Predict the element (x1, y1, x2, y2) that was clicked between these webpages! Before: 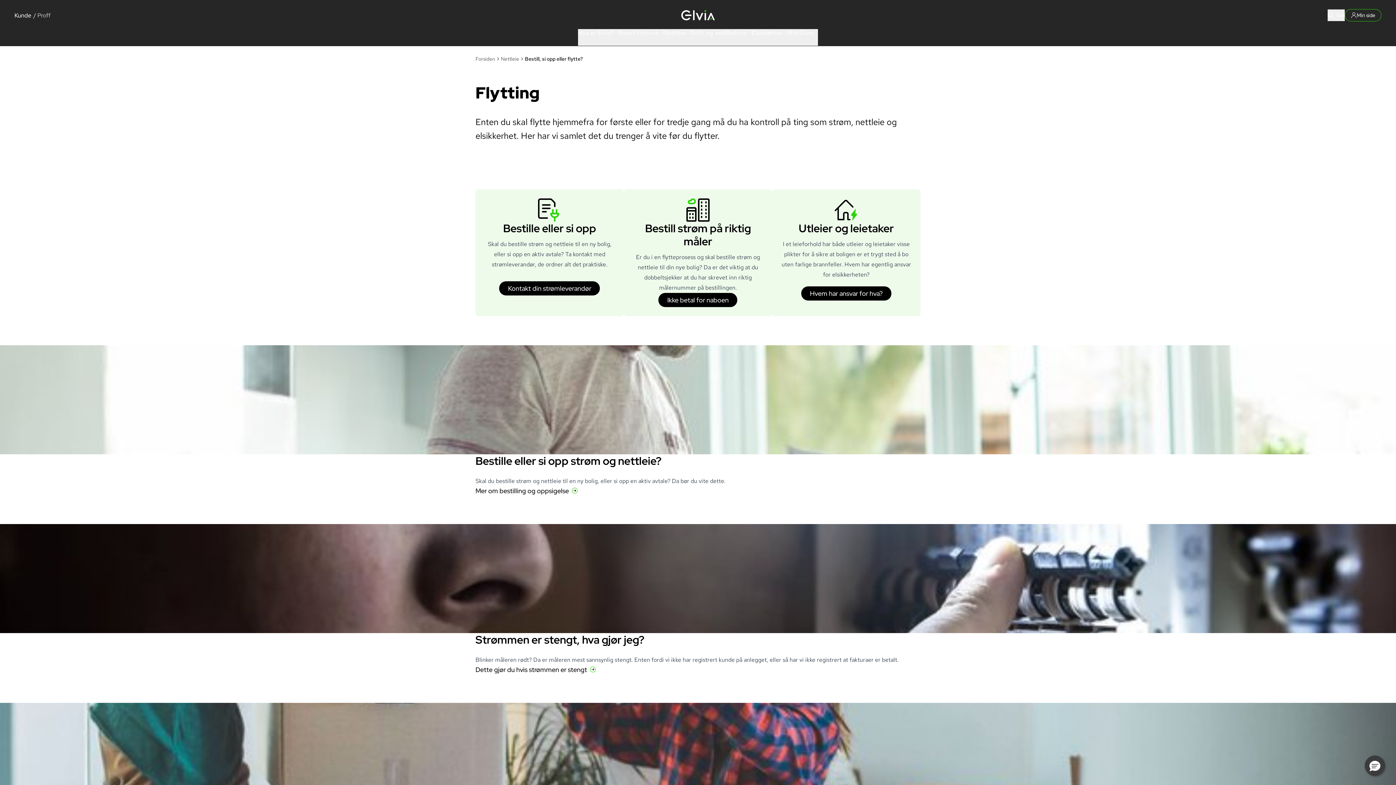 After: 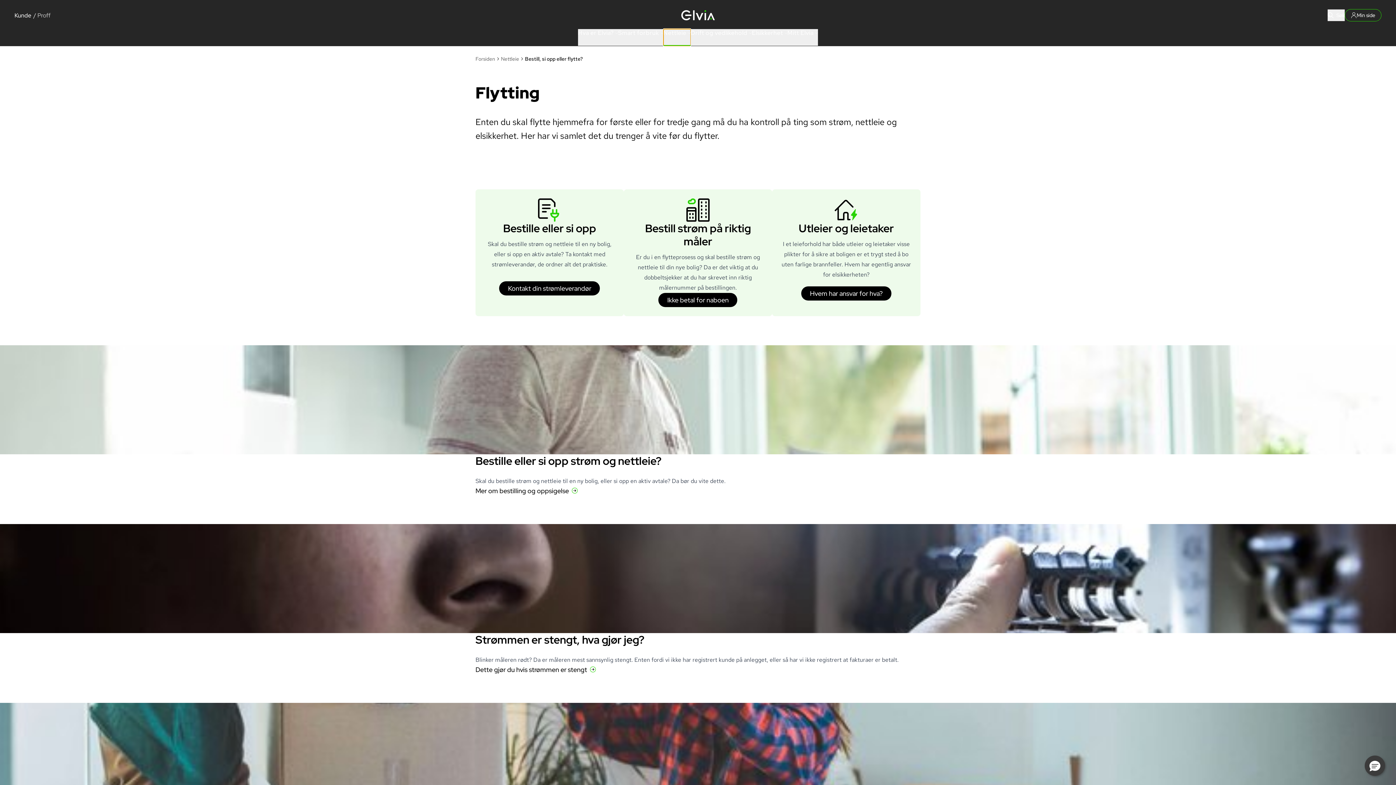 Action: bbox: (663, 29, 690, 45) label: Nettleie